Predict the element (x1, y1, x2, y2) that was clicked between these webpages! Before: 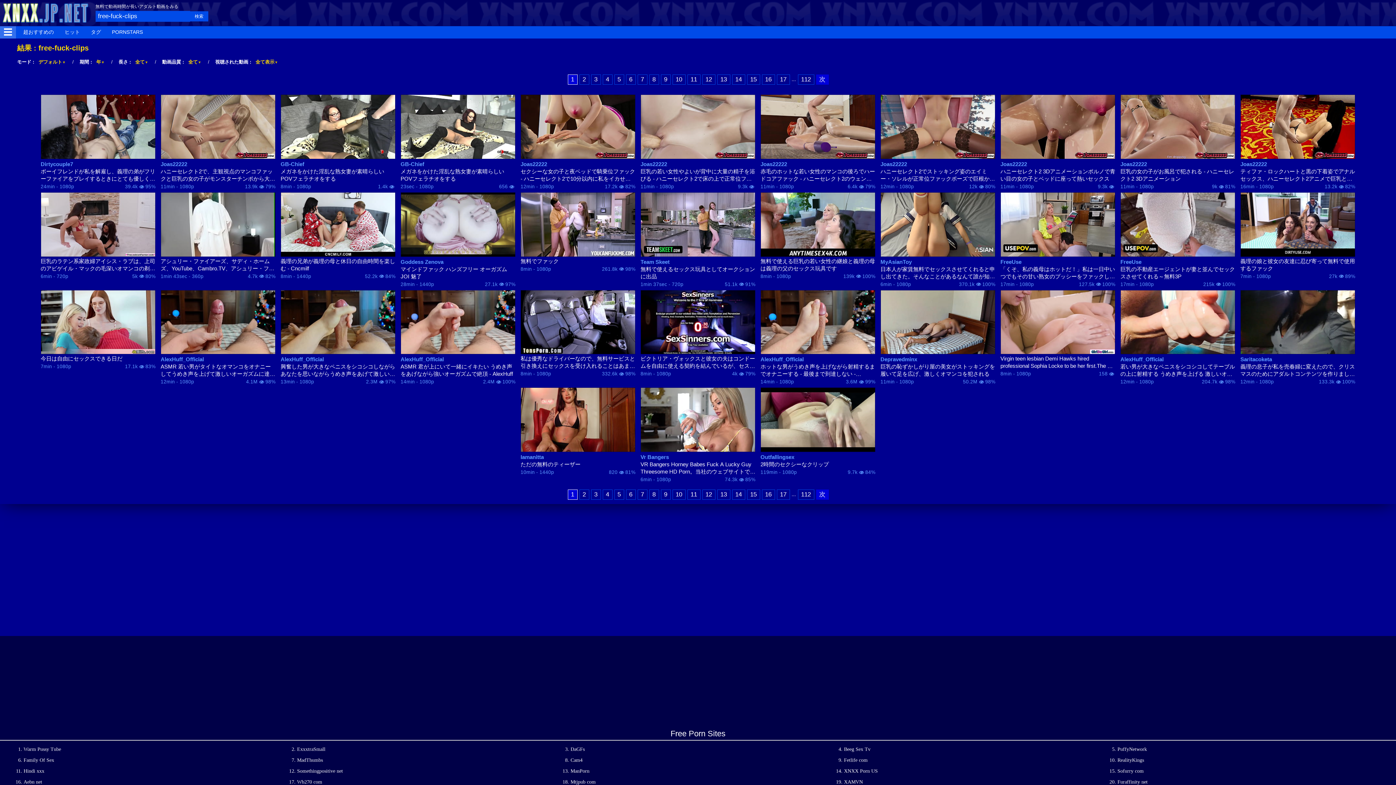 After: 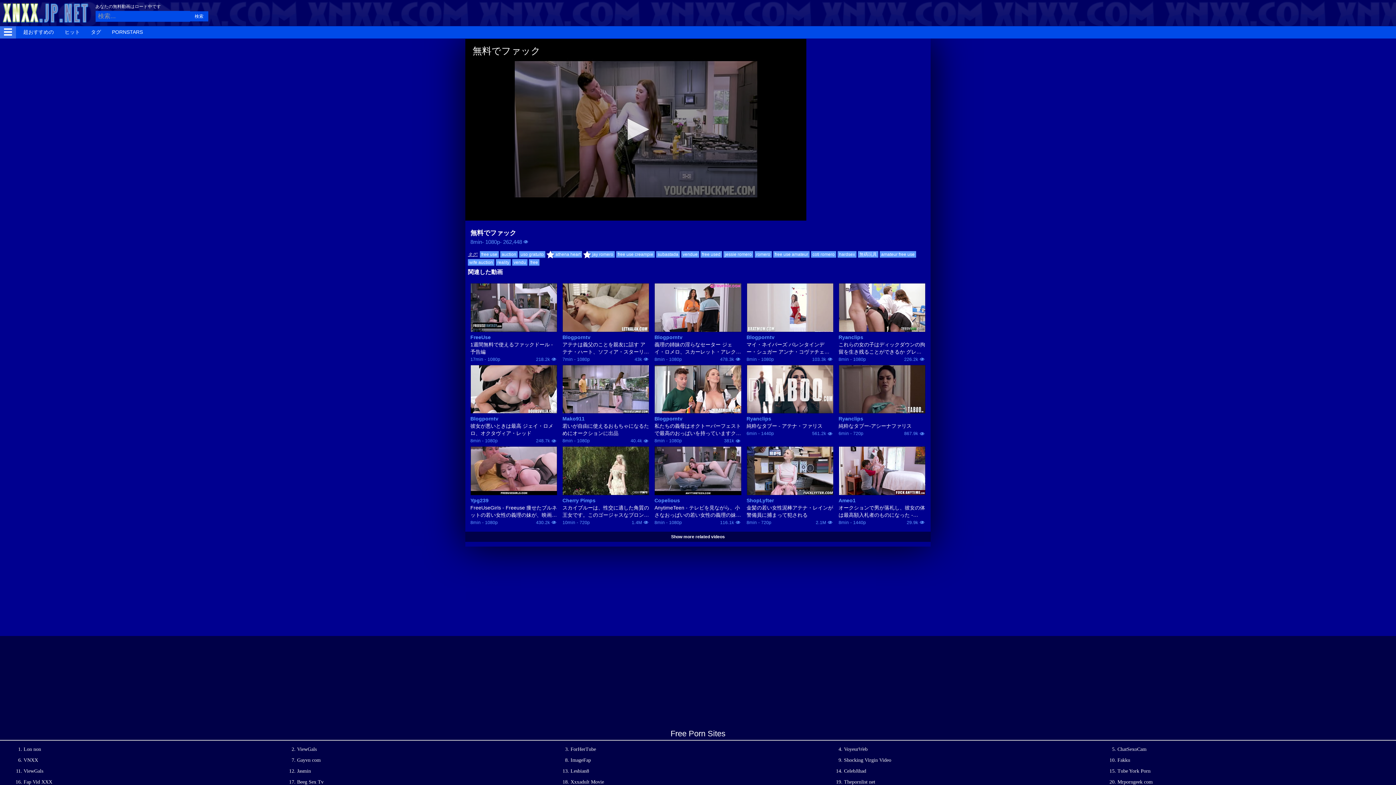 Action: label: 無料でファック bbox: (520, 257, 635, 264)